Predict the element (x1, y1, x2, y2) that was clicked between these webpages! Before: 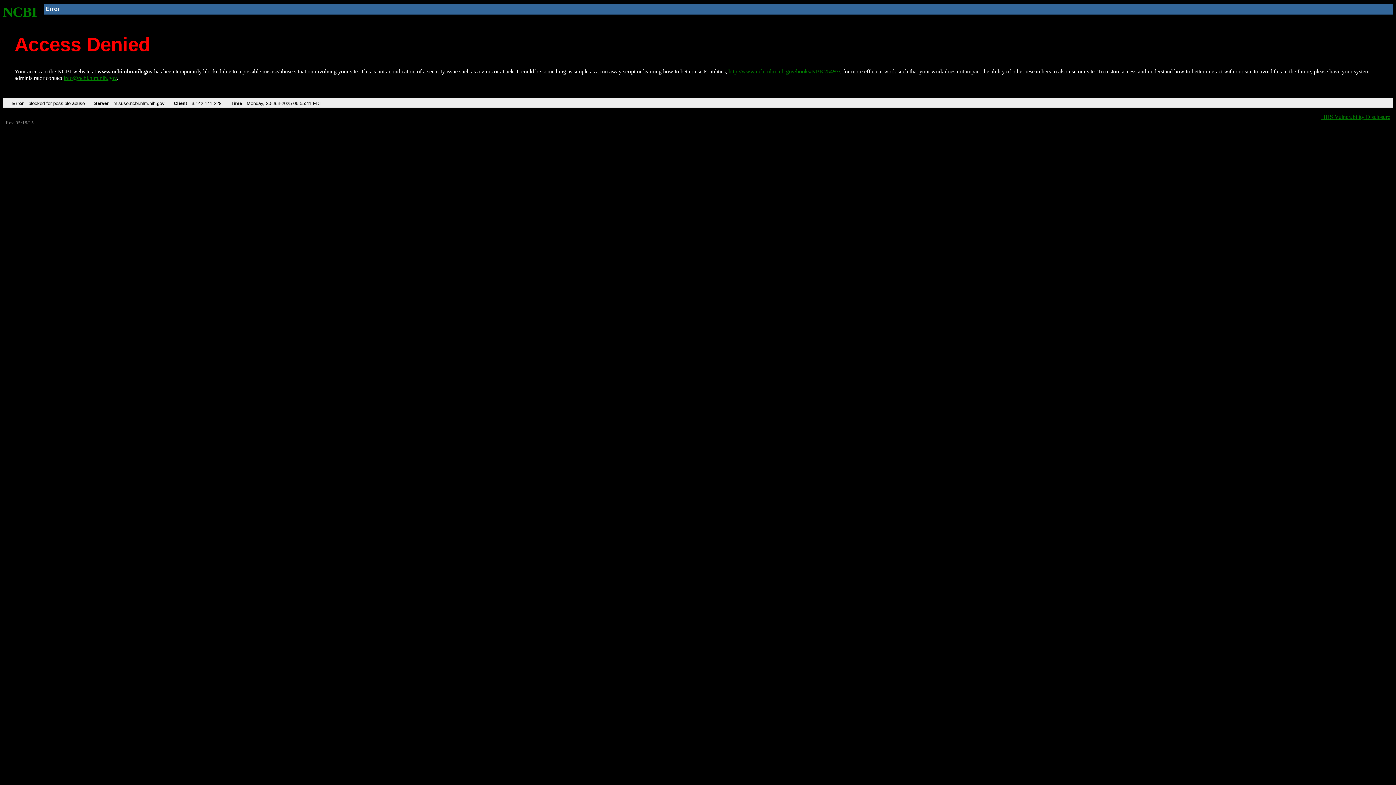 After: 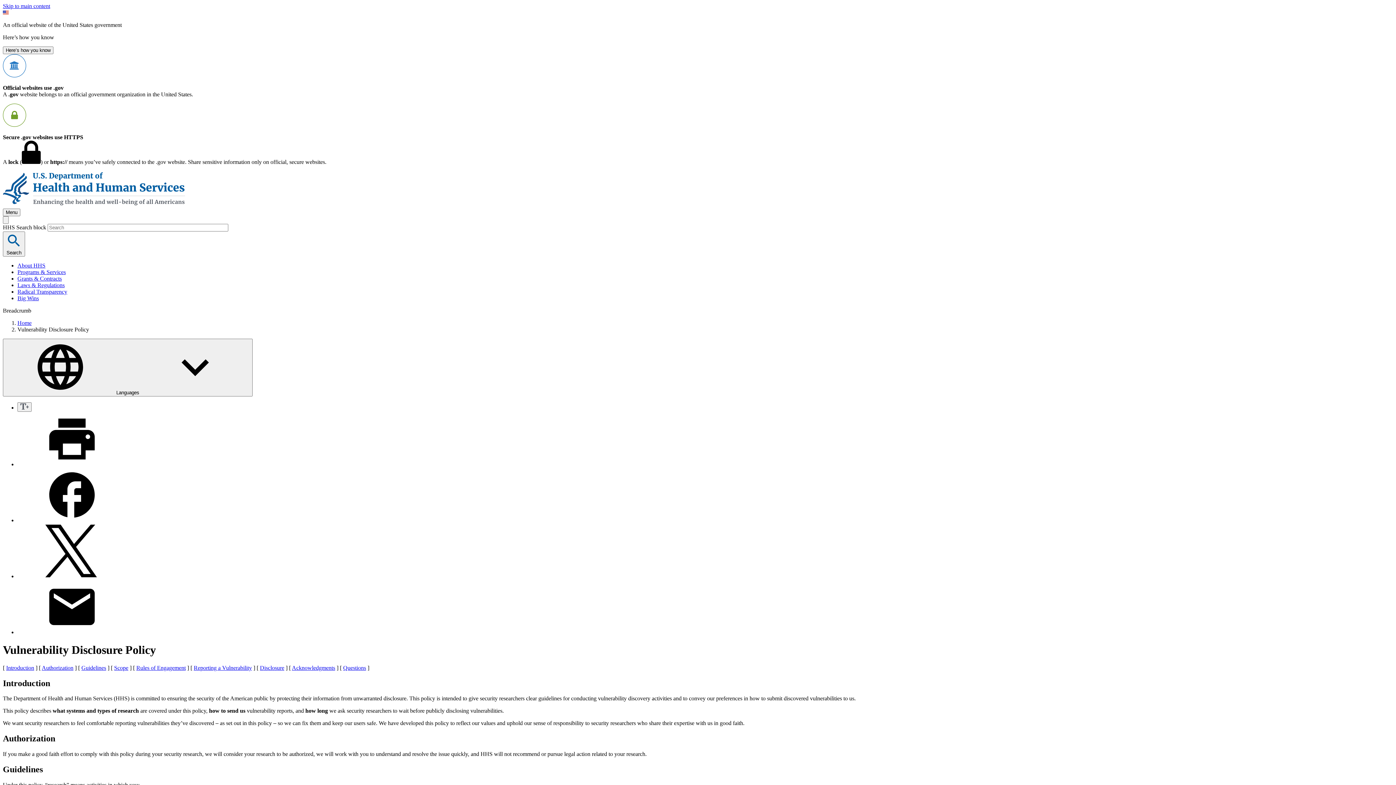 Action: bbox: (1321, 113, 1390, 119) label: HHS Vulnerability Disclosure